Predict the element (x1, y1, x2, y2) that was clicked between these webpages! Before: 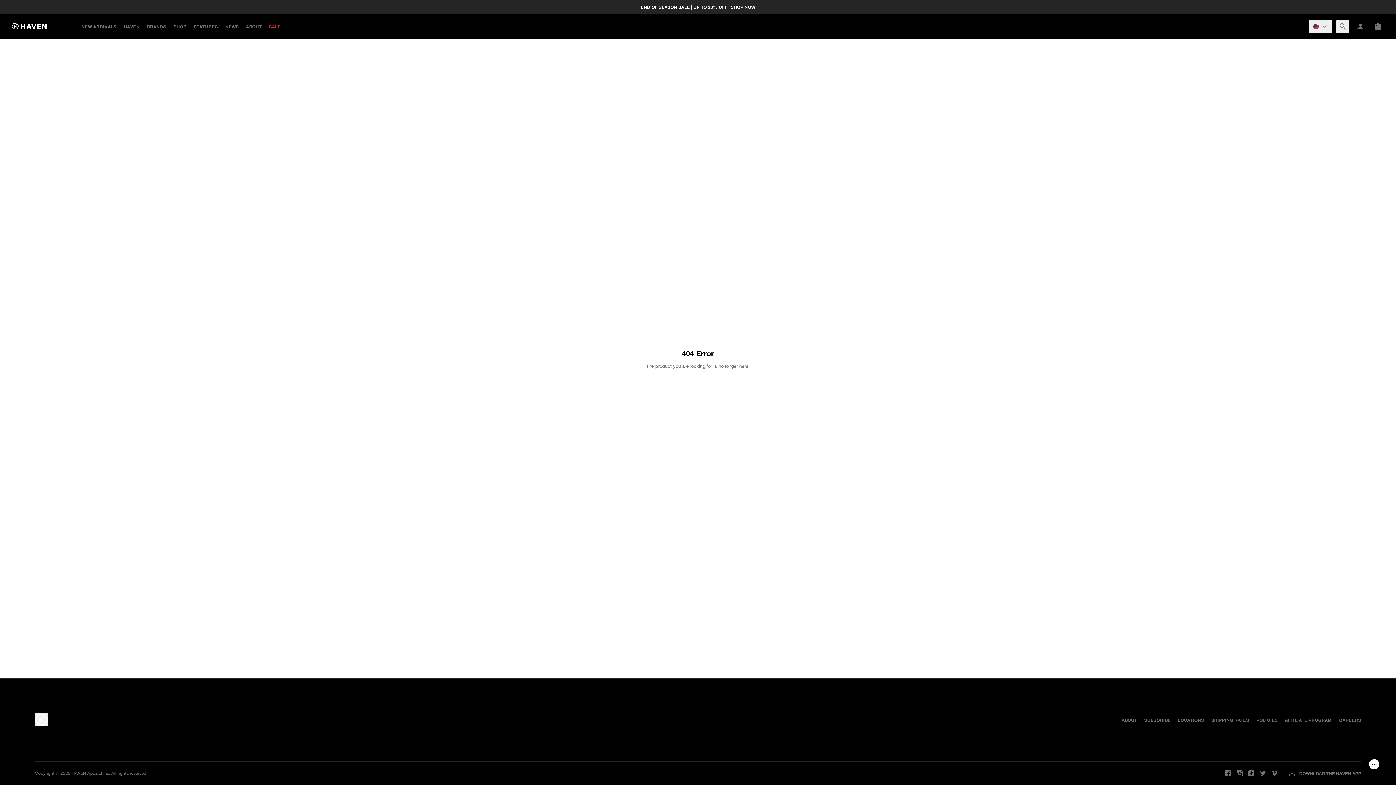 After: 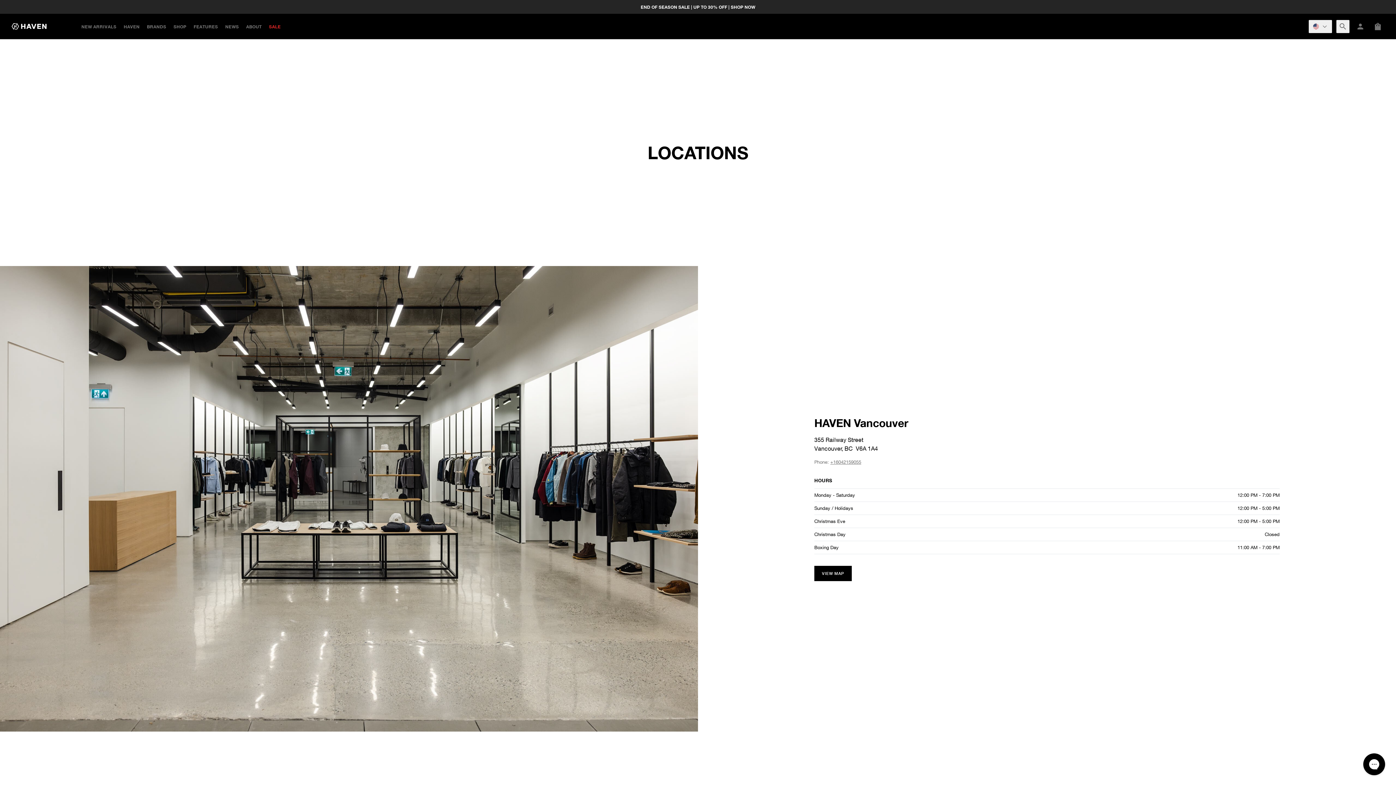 Action: bbox: (1178, 717, 1204, 723) label: LOCATIONS